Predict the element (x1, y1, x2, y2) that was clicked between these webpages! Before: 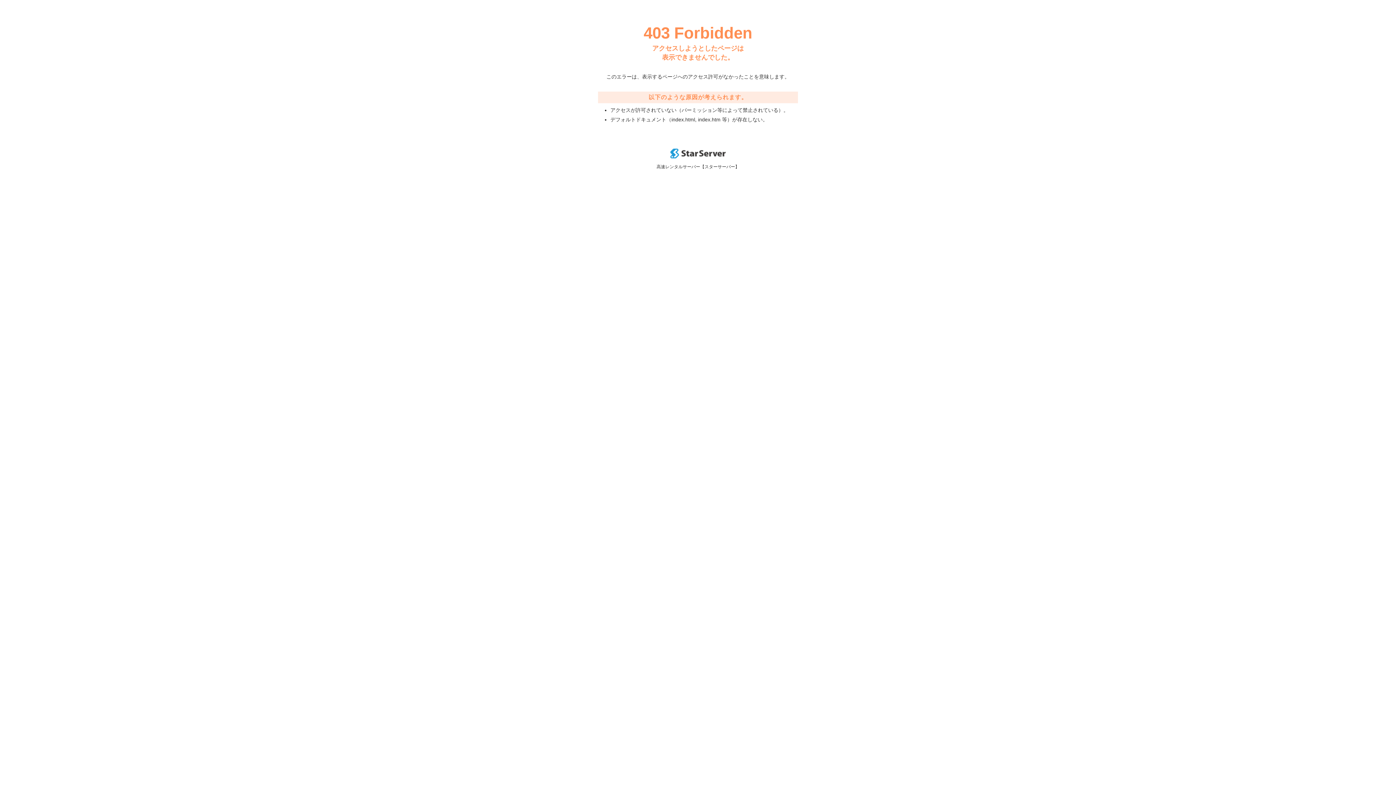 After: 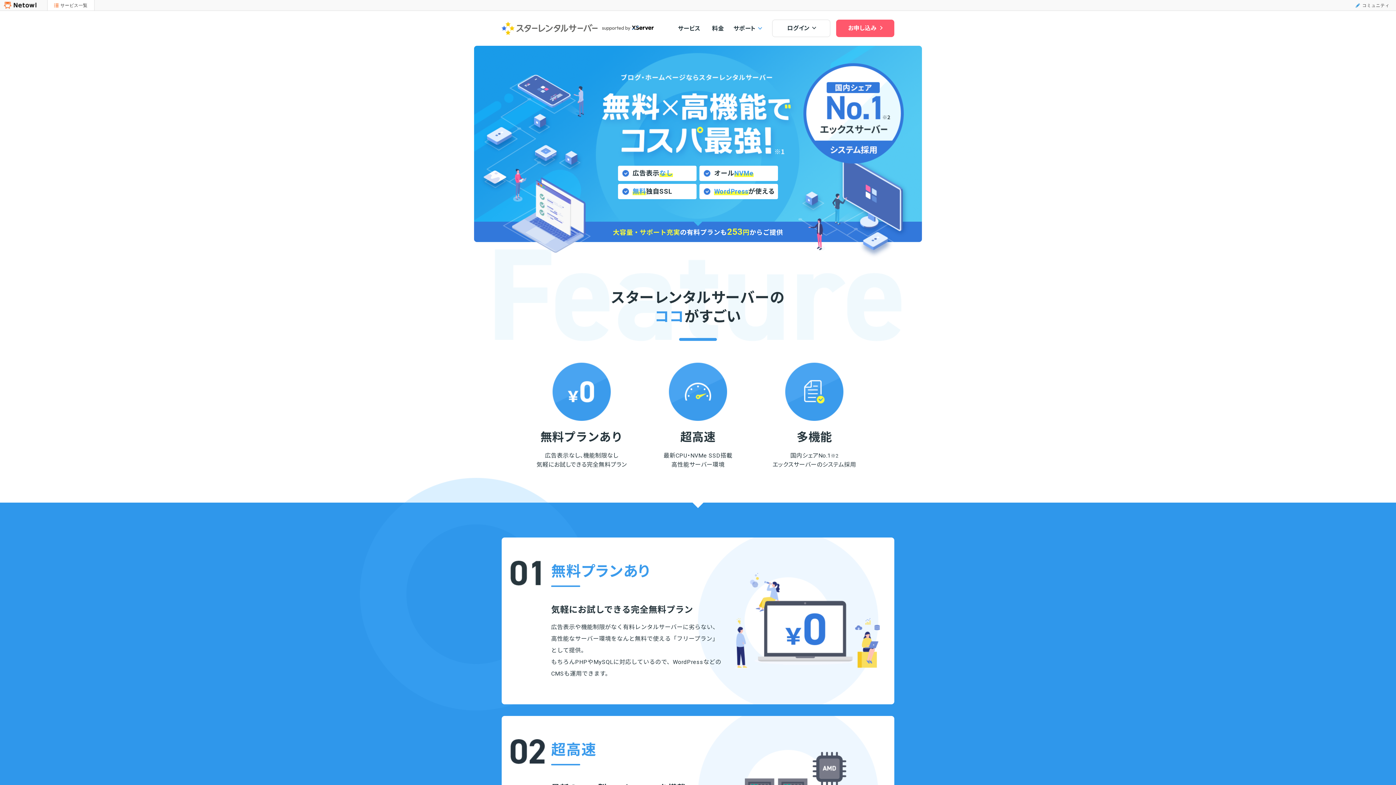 Action: bbox: (670, 153, 725, 159)